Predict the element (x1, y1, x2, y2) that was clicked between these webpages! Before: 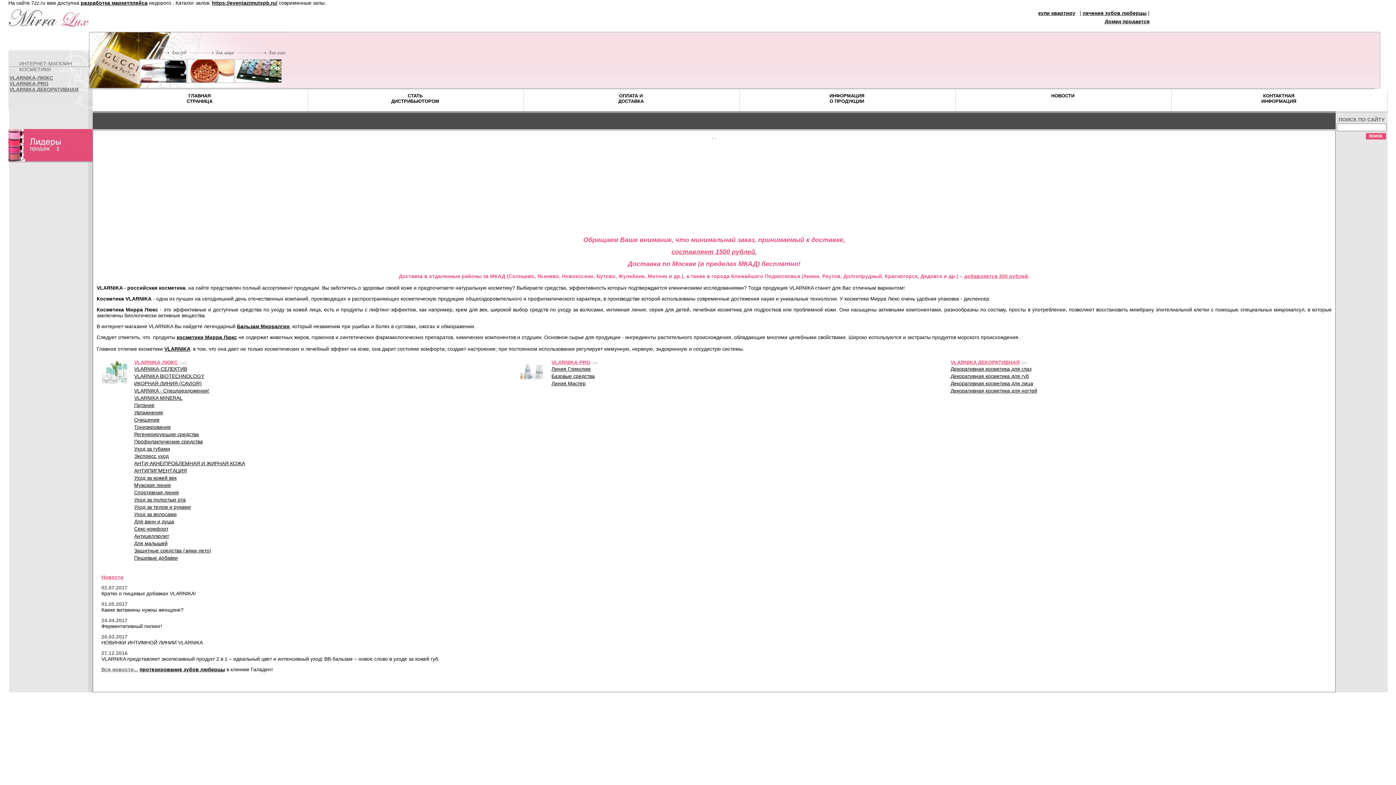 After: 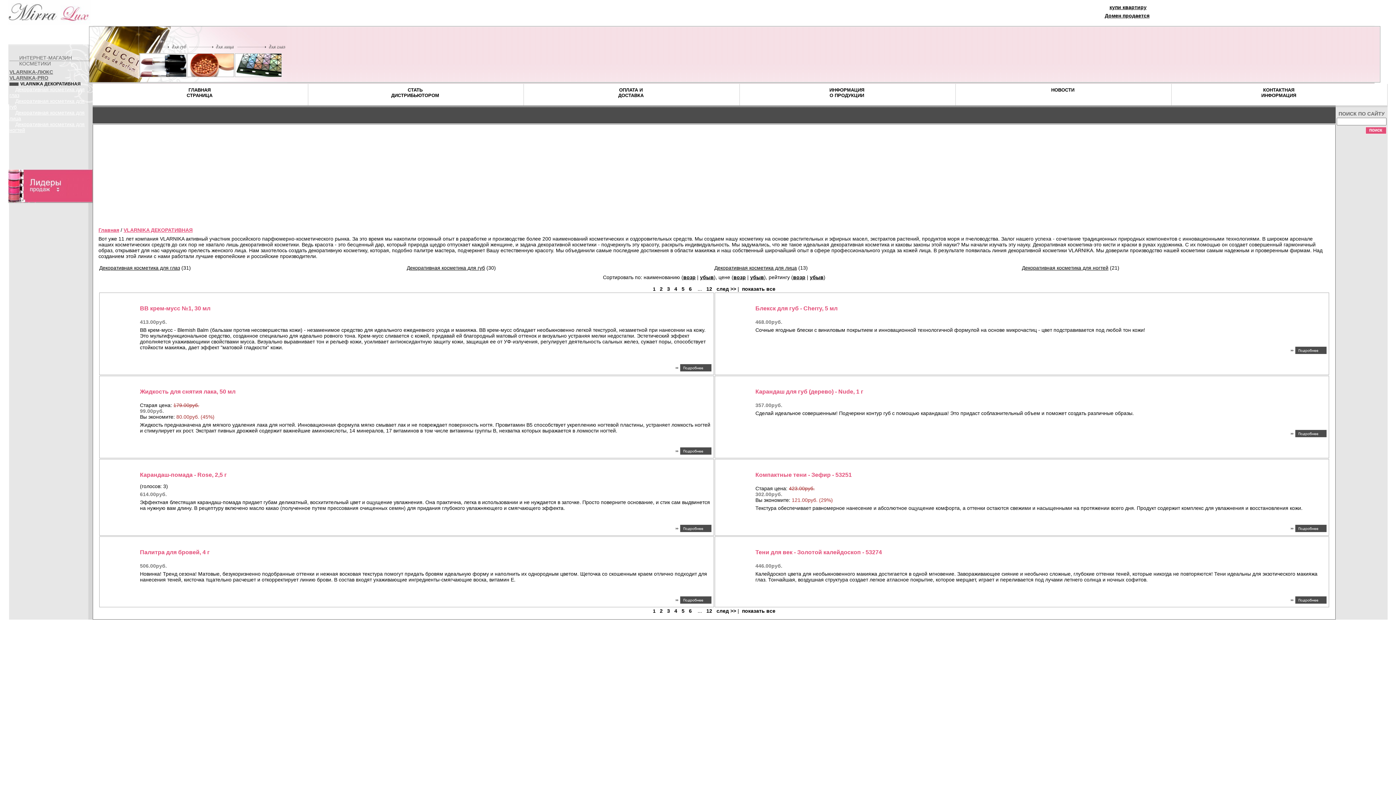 Action: bbox: (9, 86, 78, 92) label: VLARNIKA ДЕКОРАТИВНАЯ